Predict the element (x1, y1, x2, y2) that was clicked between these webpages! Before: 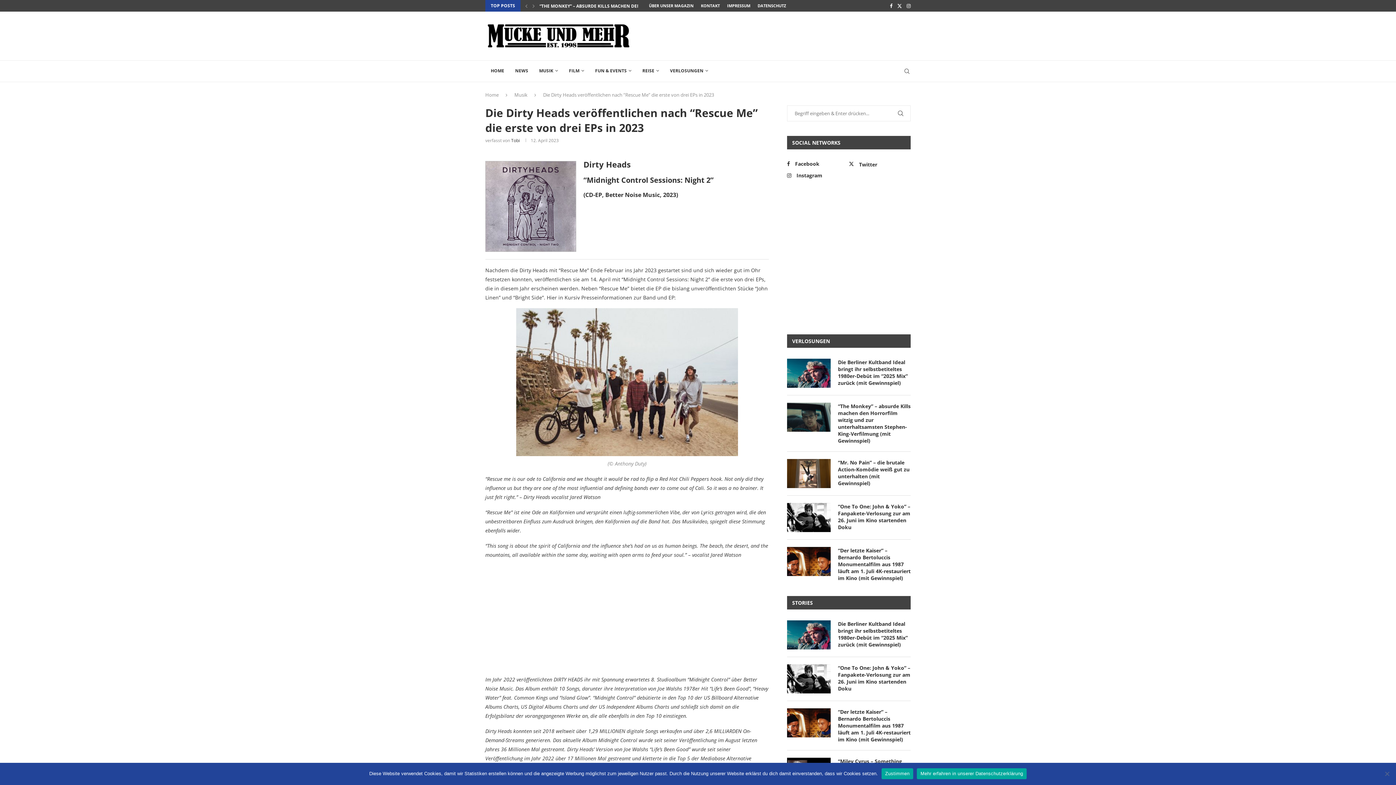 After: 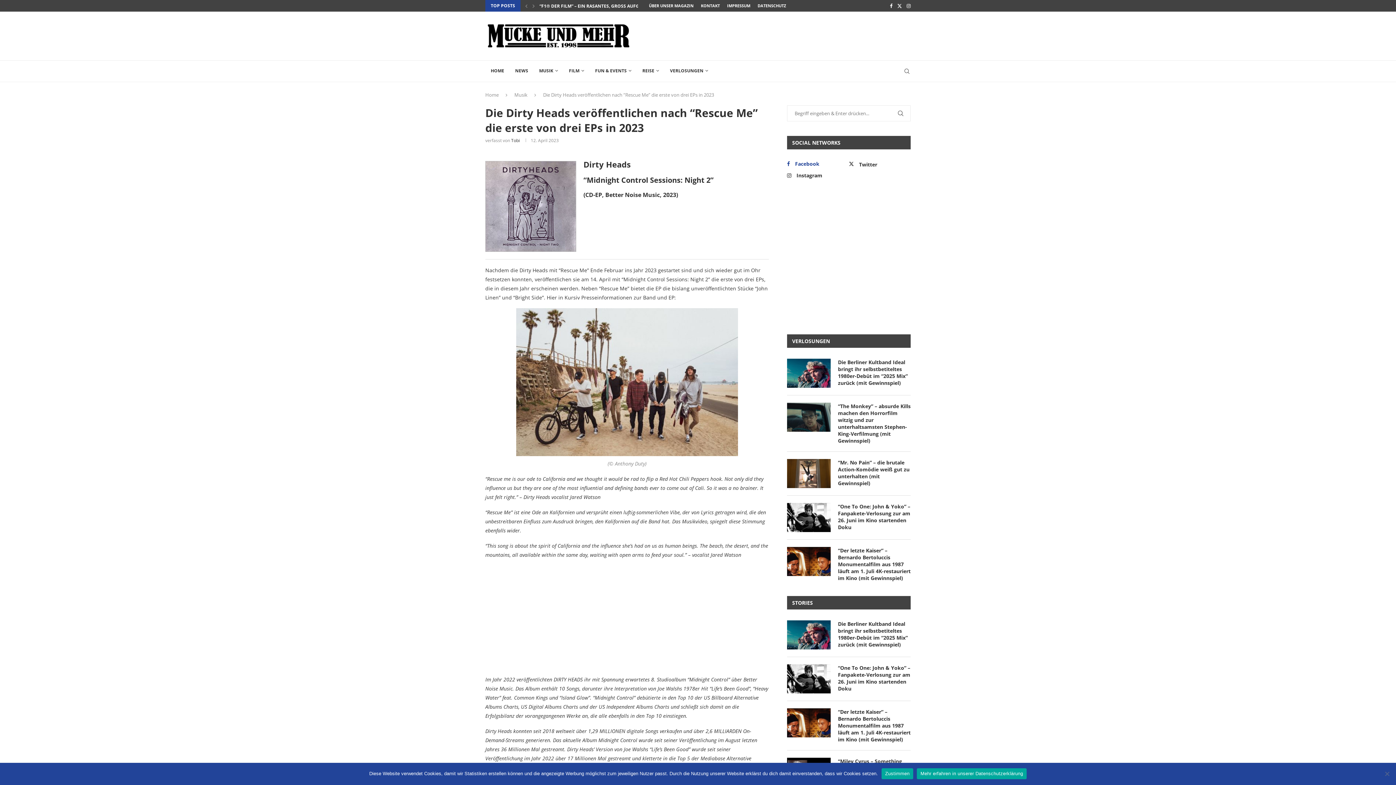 Action: bbox: (785, 160, 847, 167) label: Facebook